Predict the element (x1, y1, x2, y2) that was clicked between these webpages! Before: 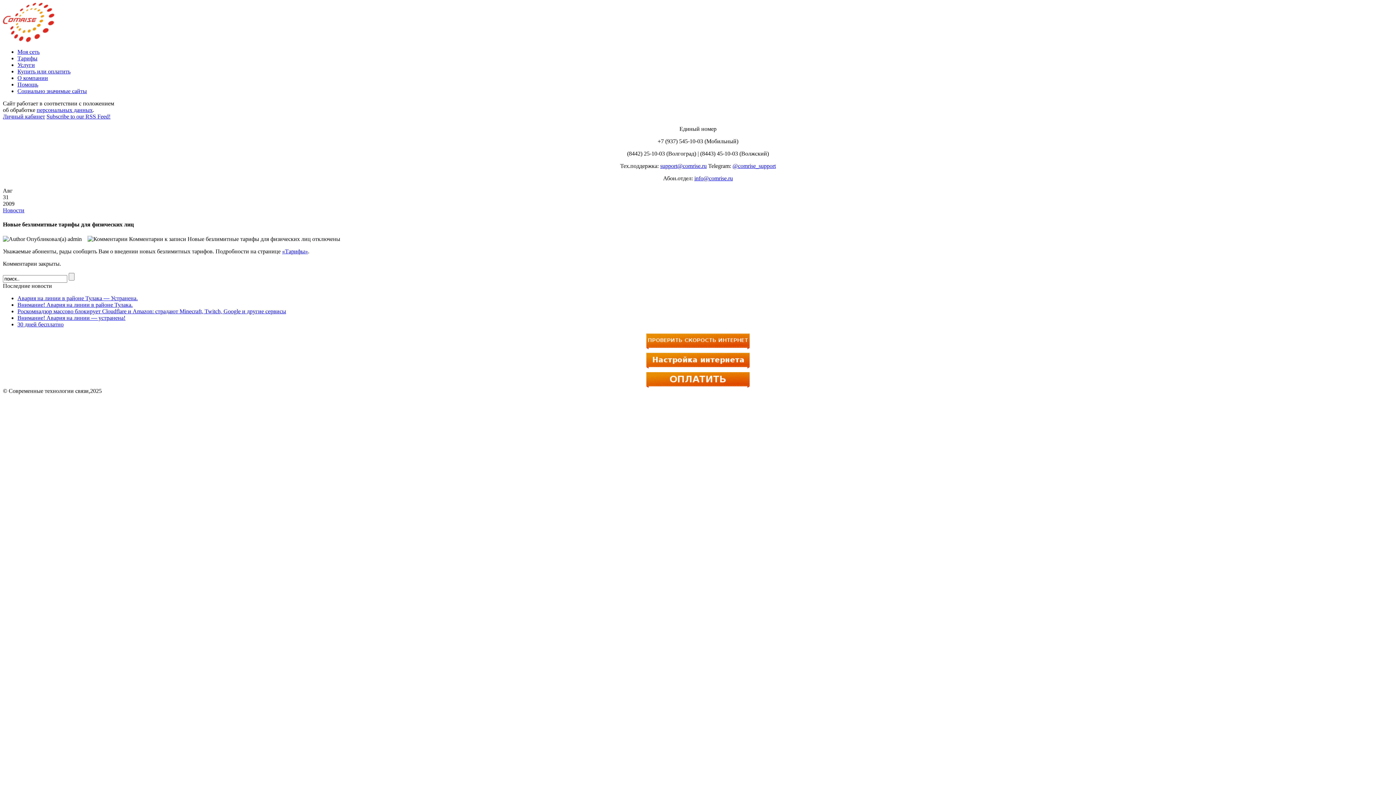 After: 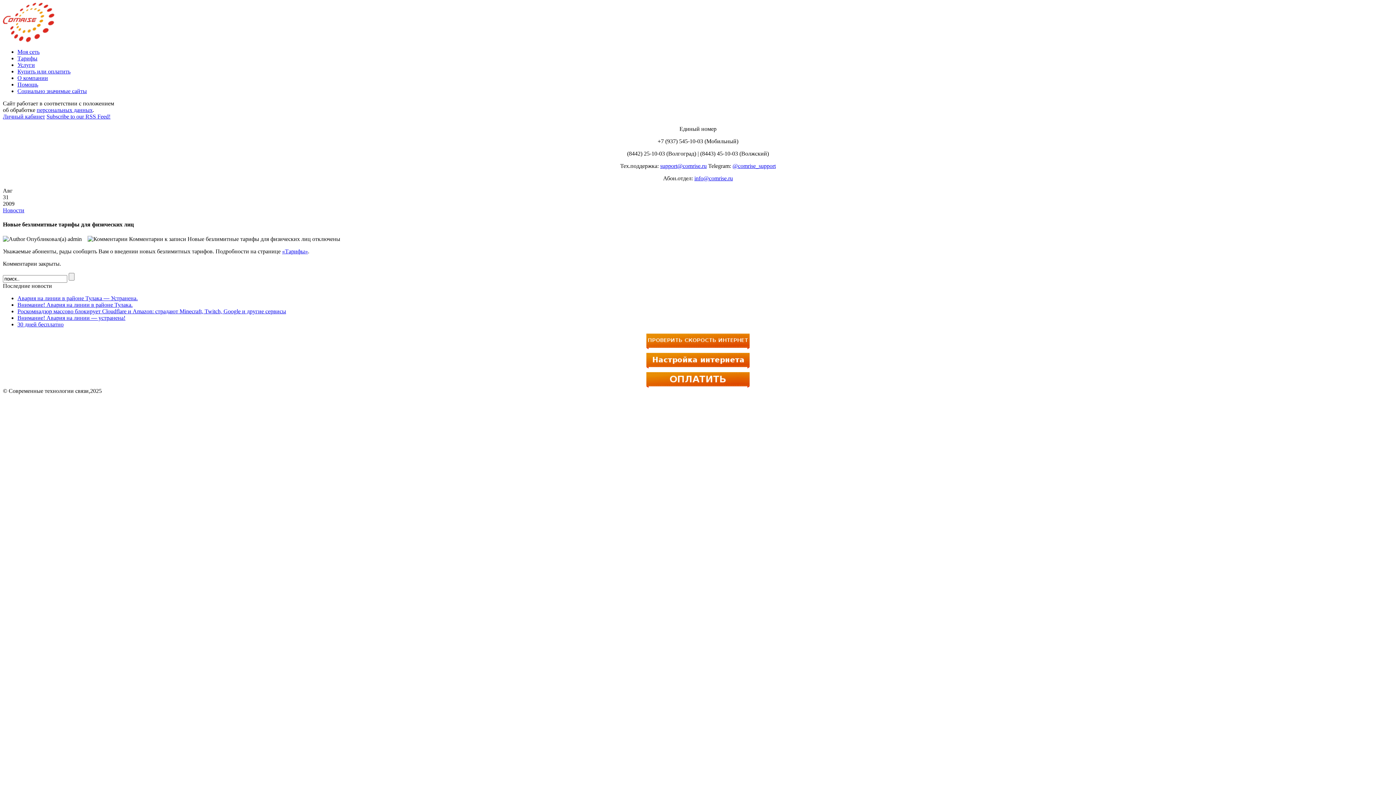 Action: label: support@comrise.ru bbox: (660, 162, 706, 169)